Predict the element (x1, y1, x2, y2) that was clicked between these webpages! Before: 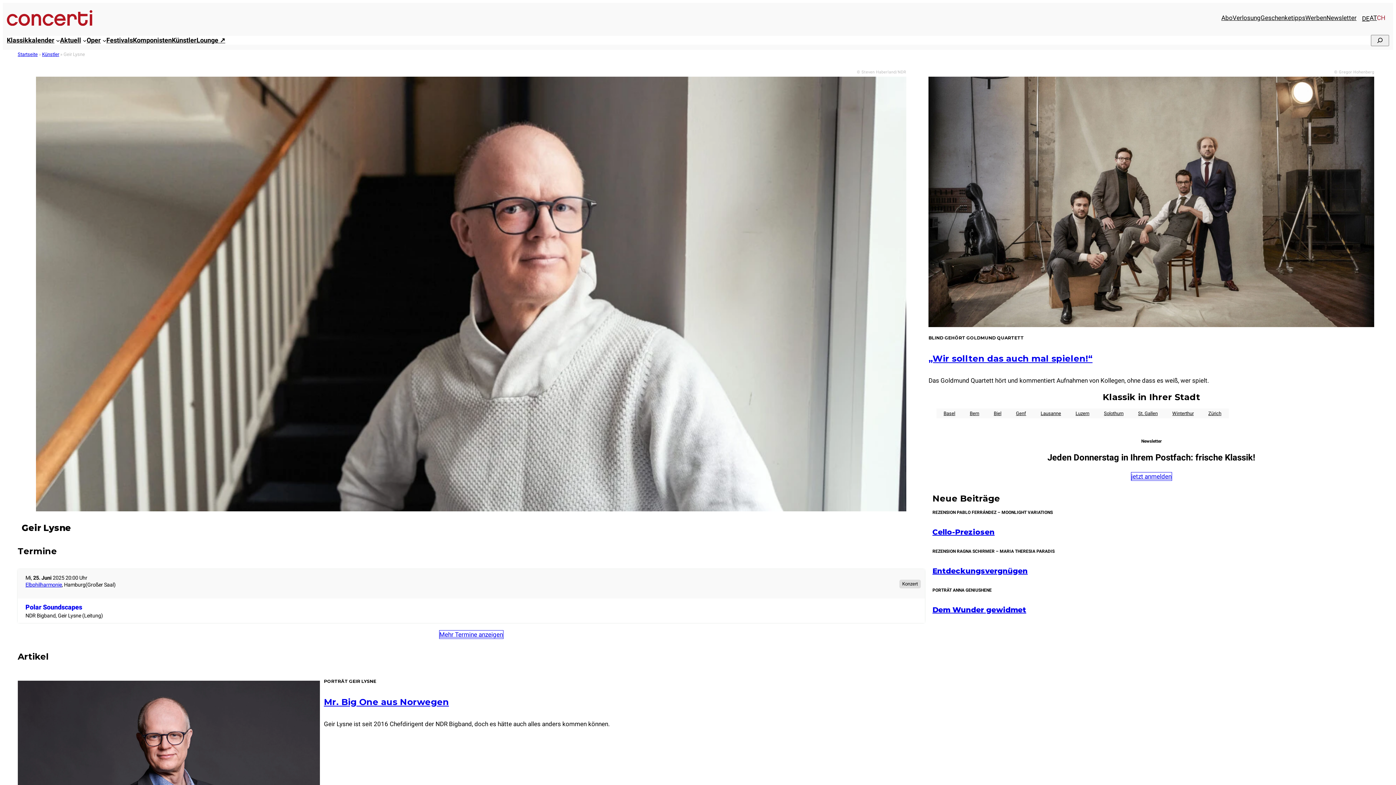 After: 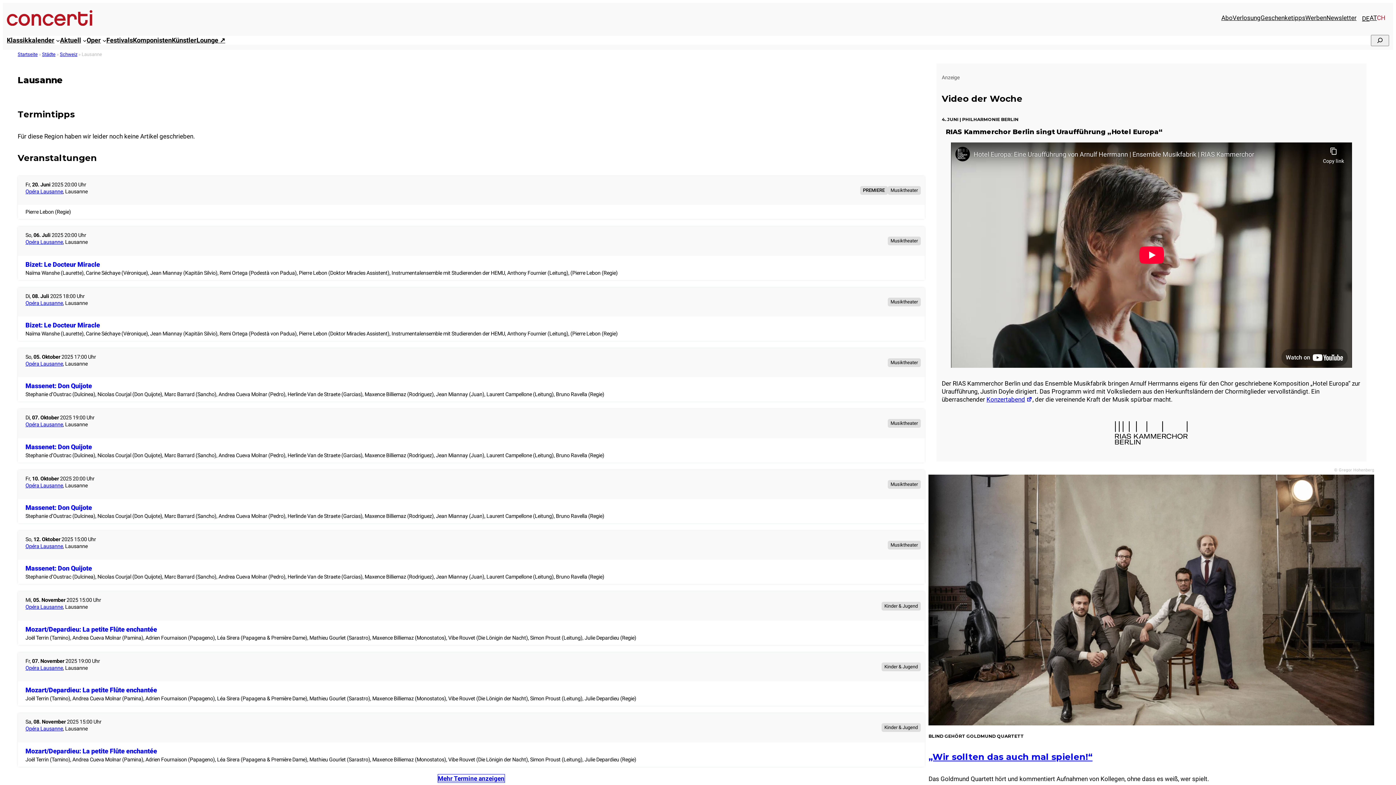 Action: bbox: (1033, 408, 1068, 418) label: Lausanne